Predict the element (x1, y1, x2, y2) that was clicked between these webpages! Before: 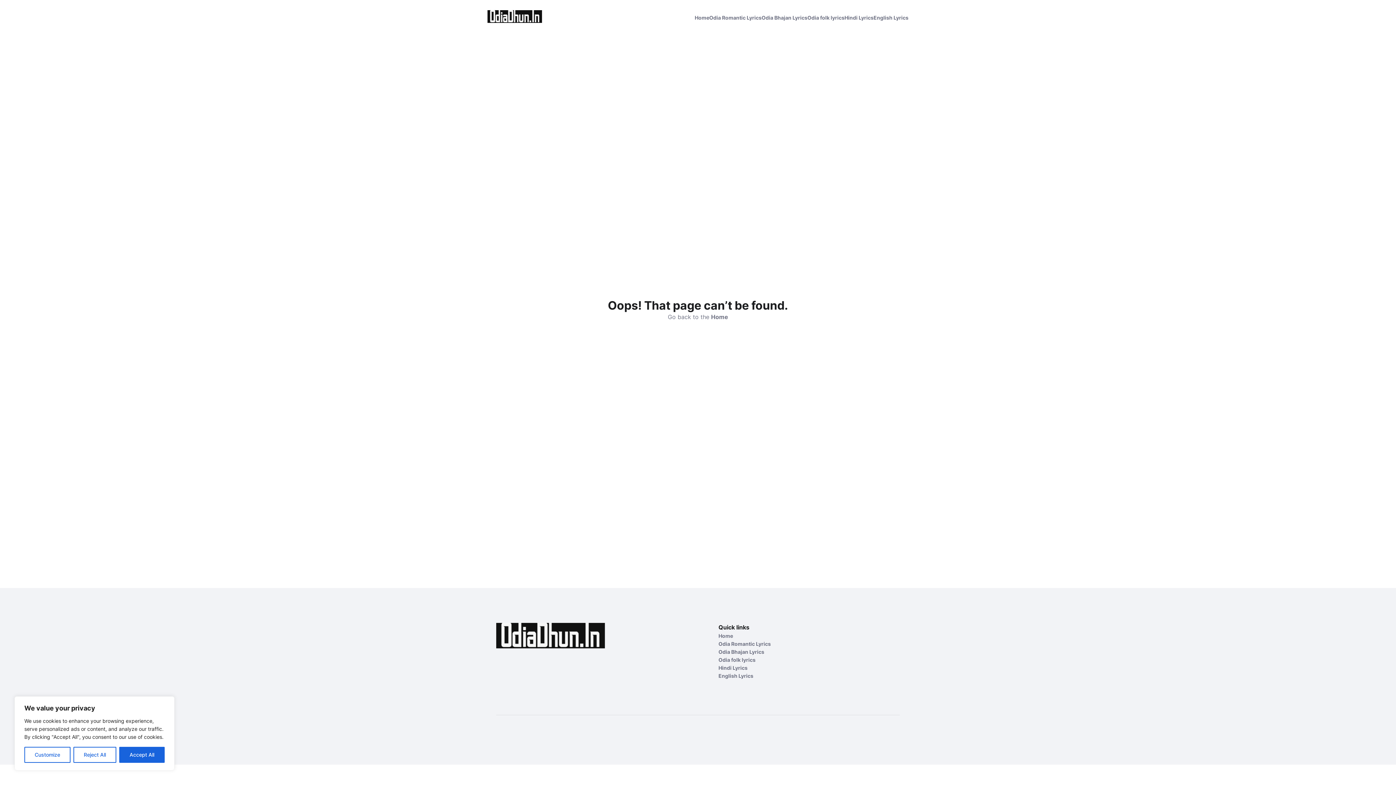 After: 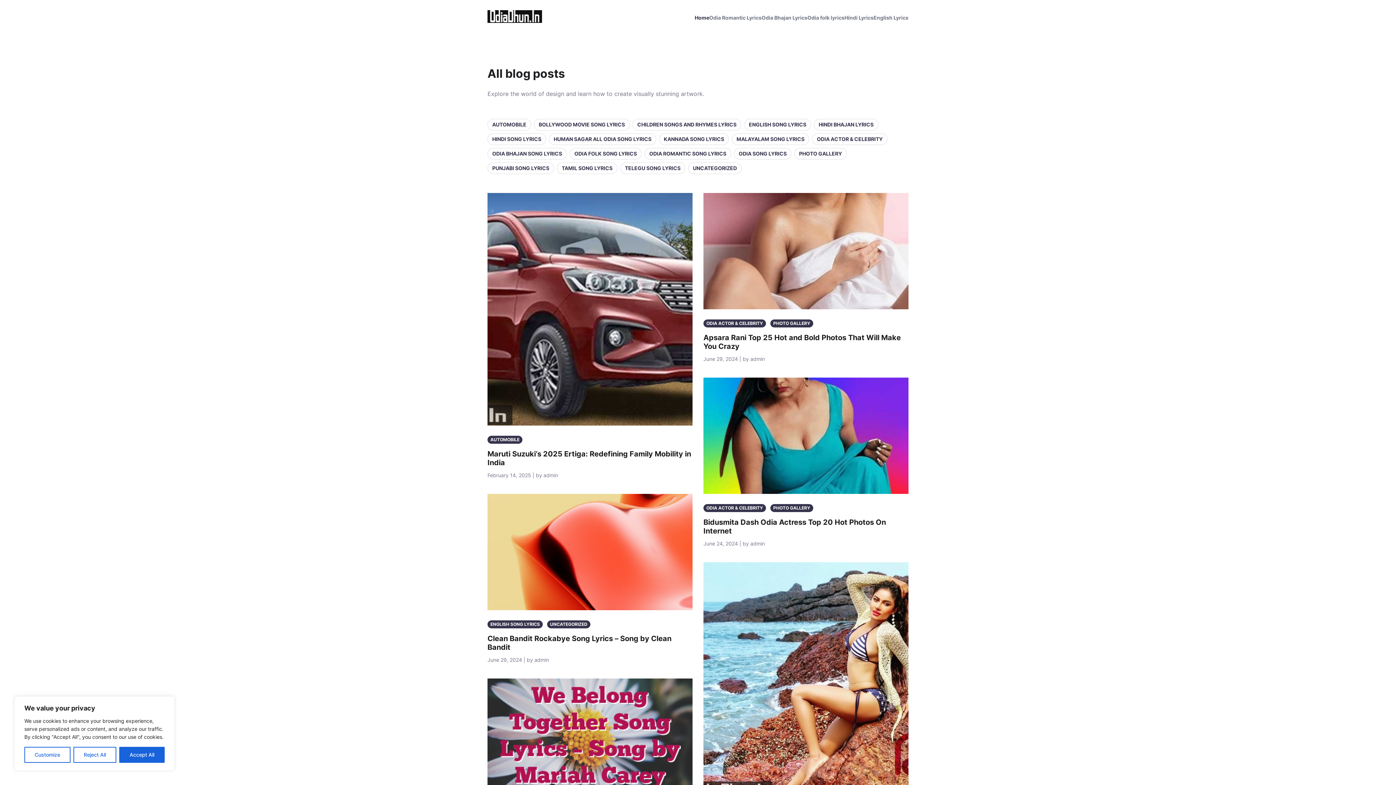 Action: bbox: (718, 632, 800, 640) label: Home